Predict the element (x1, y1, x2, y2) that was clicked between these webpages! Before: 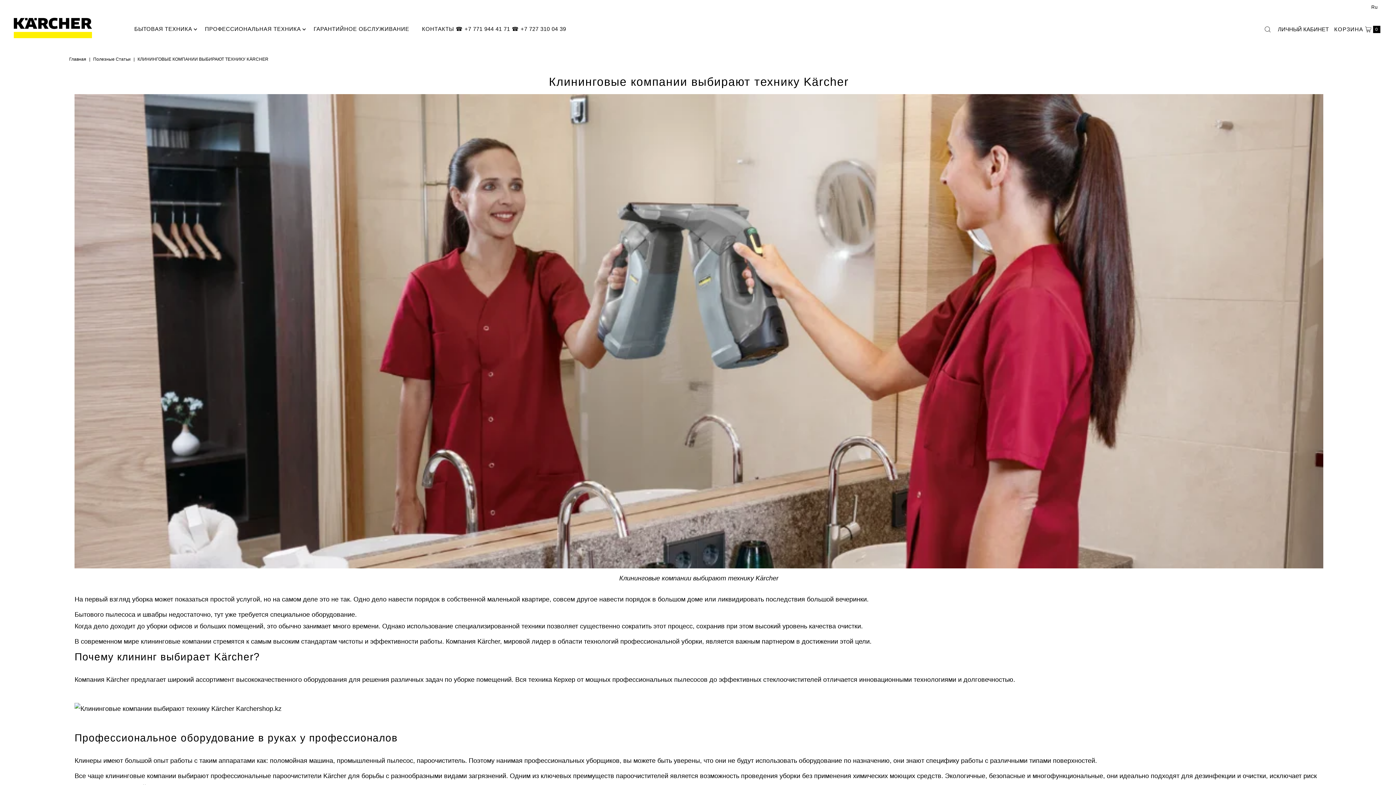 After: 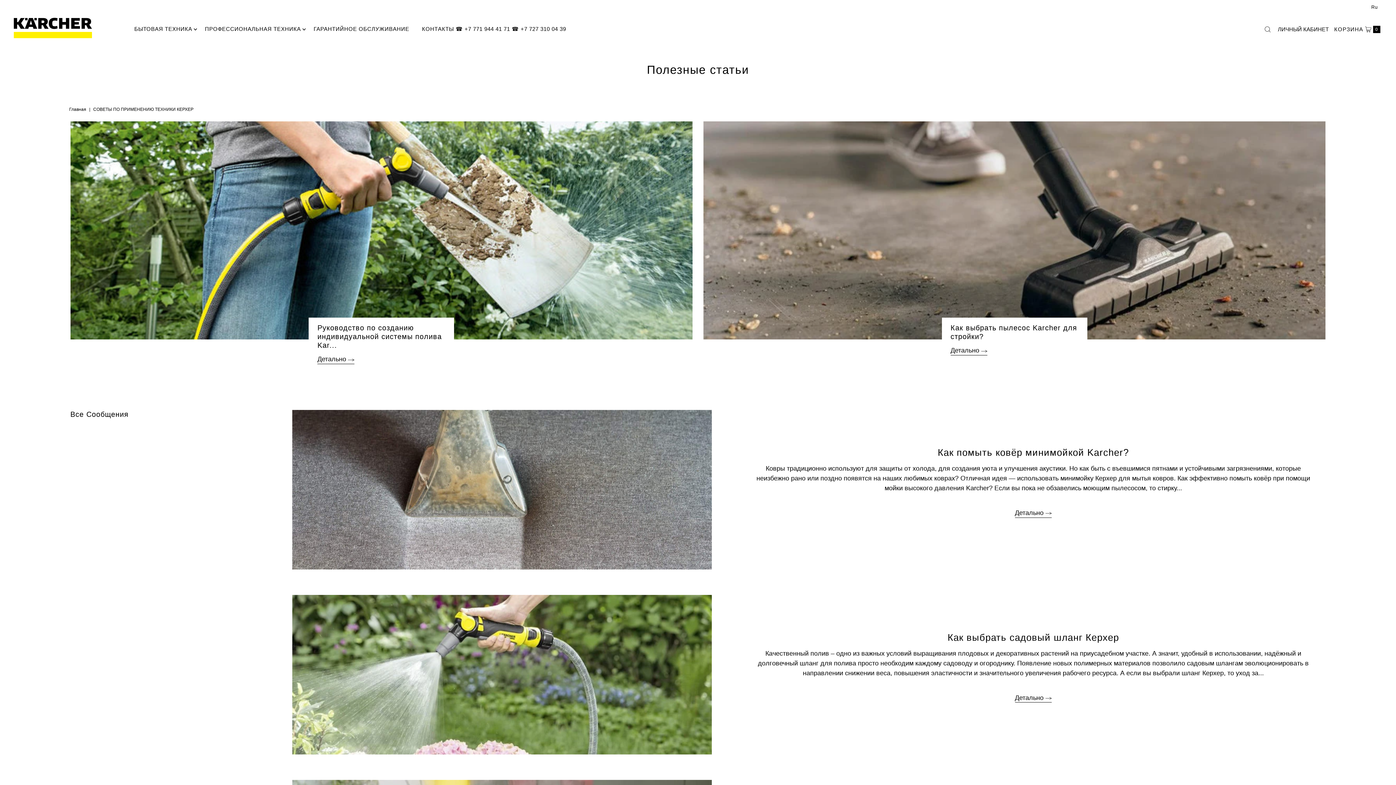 Action: label: Полезные Статьи bbox: (93, 56, 132, 61)